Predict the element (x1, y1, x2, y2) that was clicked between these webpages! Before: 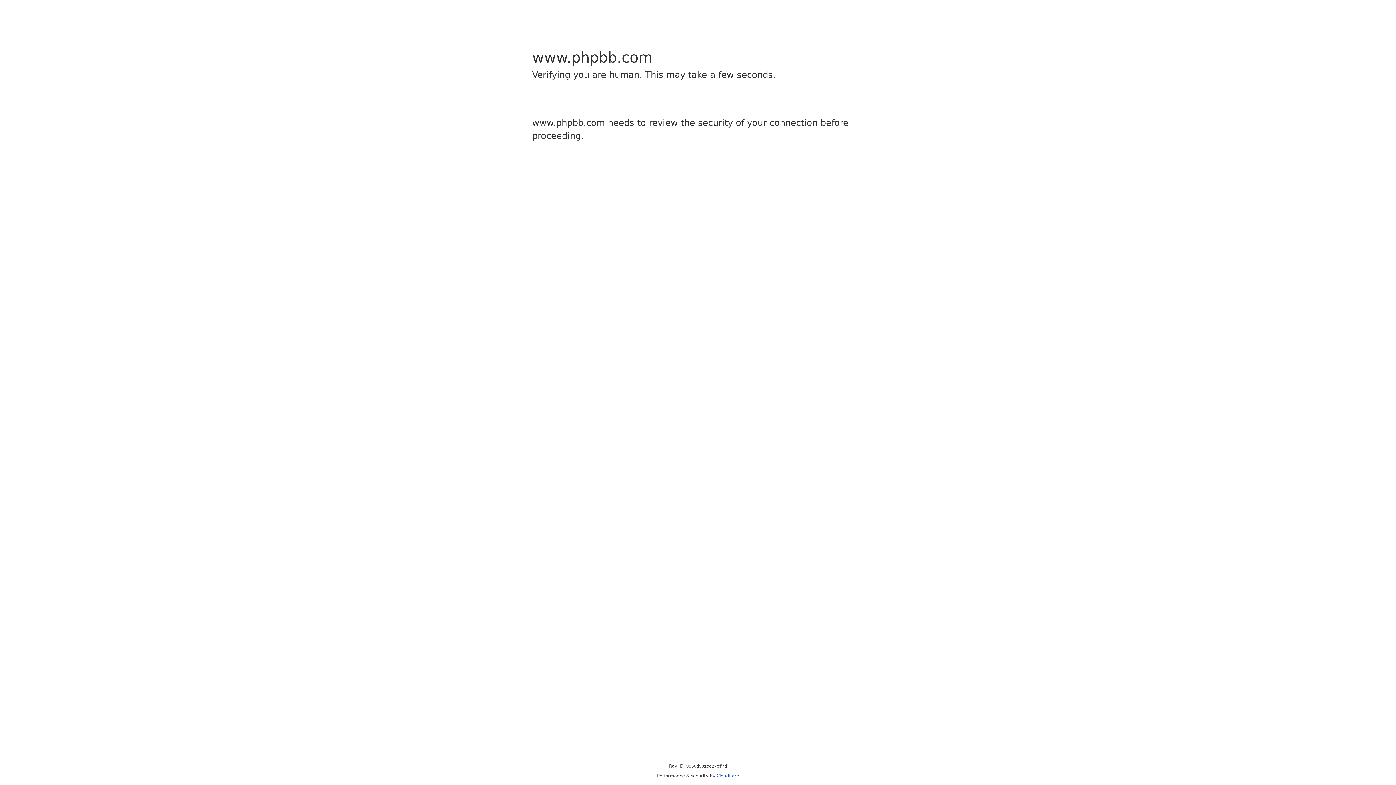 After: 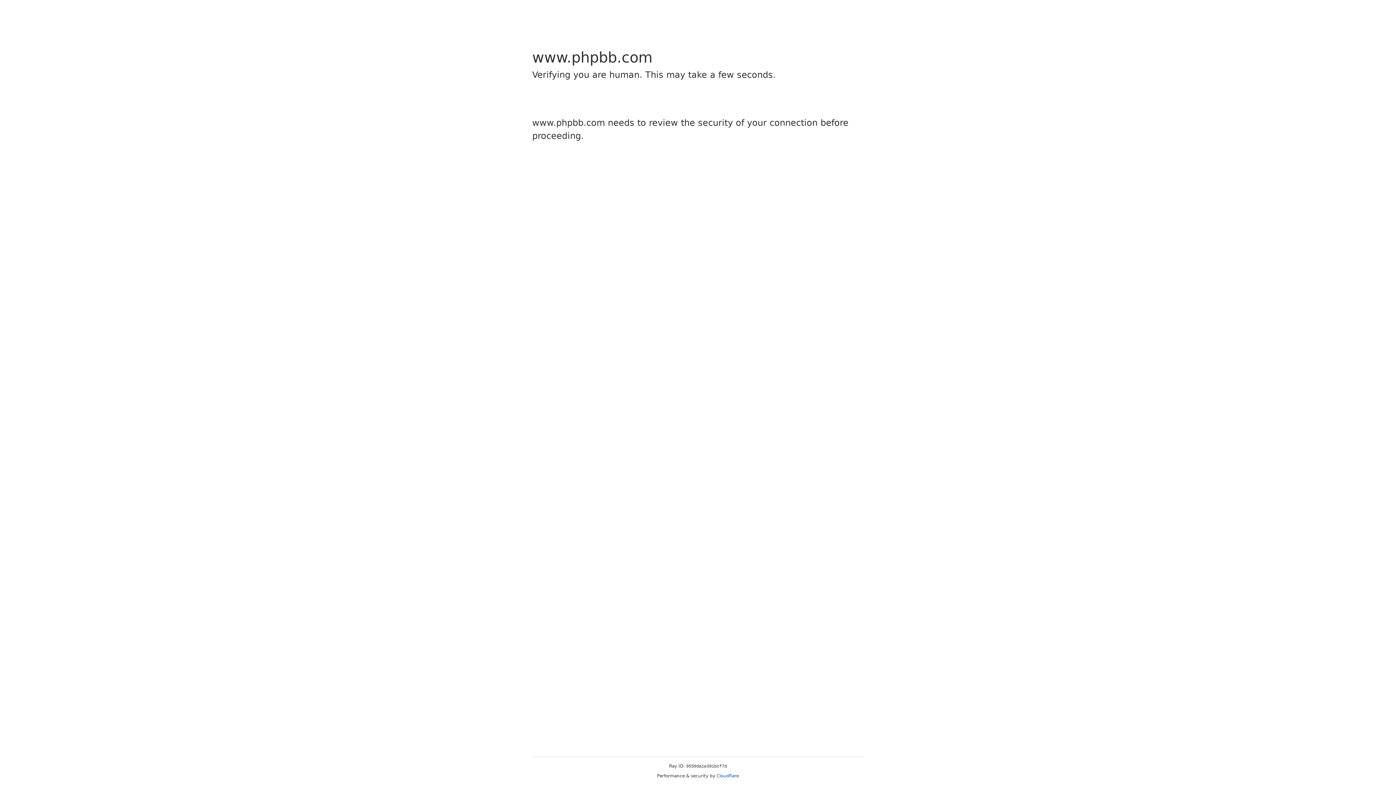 Action: label: Cloudflare bbox: (716, 773, 739, 778)